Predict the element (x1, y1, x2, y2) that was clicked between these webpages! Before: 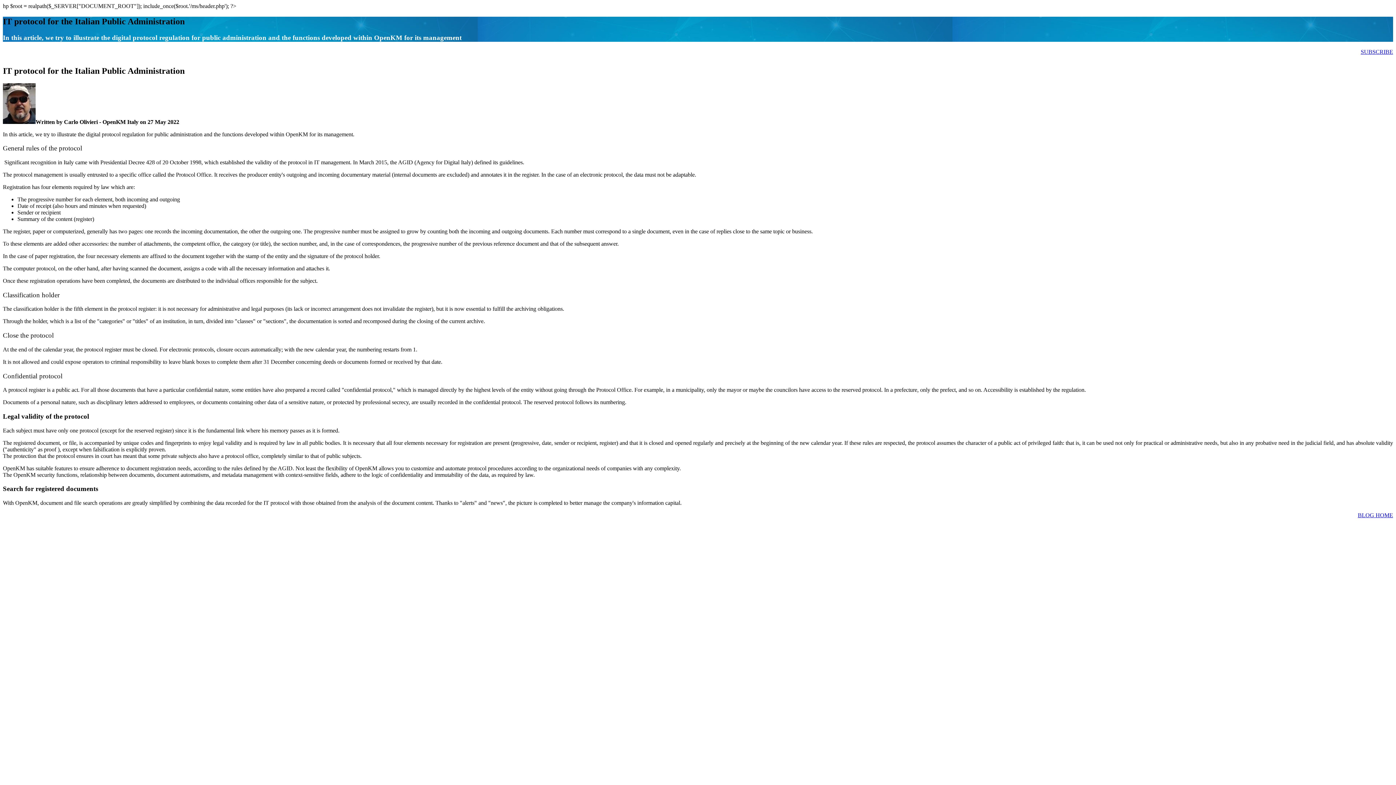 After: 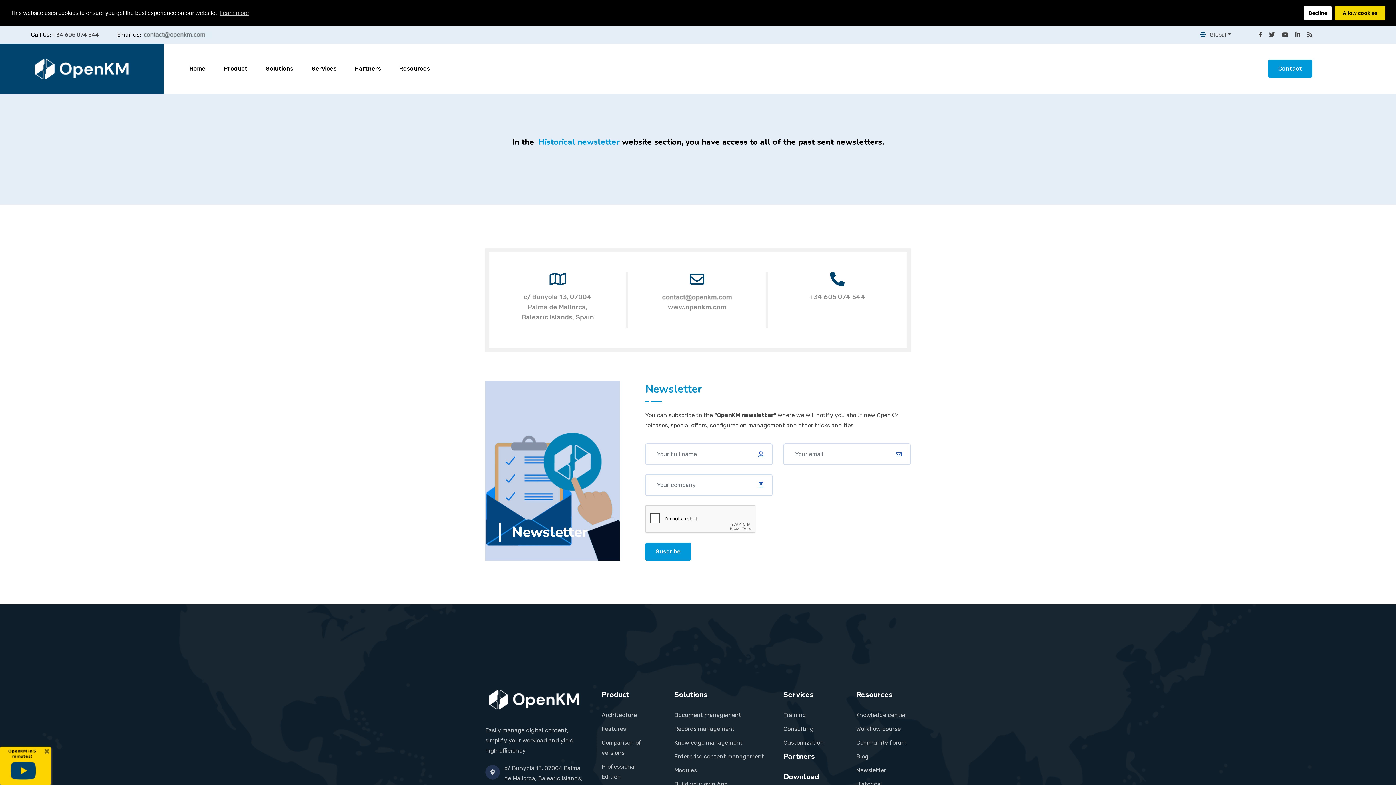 Action: label: SUBSCRIBE bbox: (1361, 48, 1393, 54)